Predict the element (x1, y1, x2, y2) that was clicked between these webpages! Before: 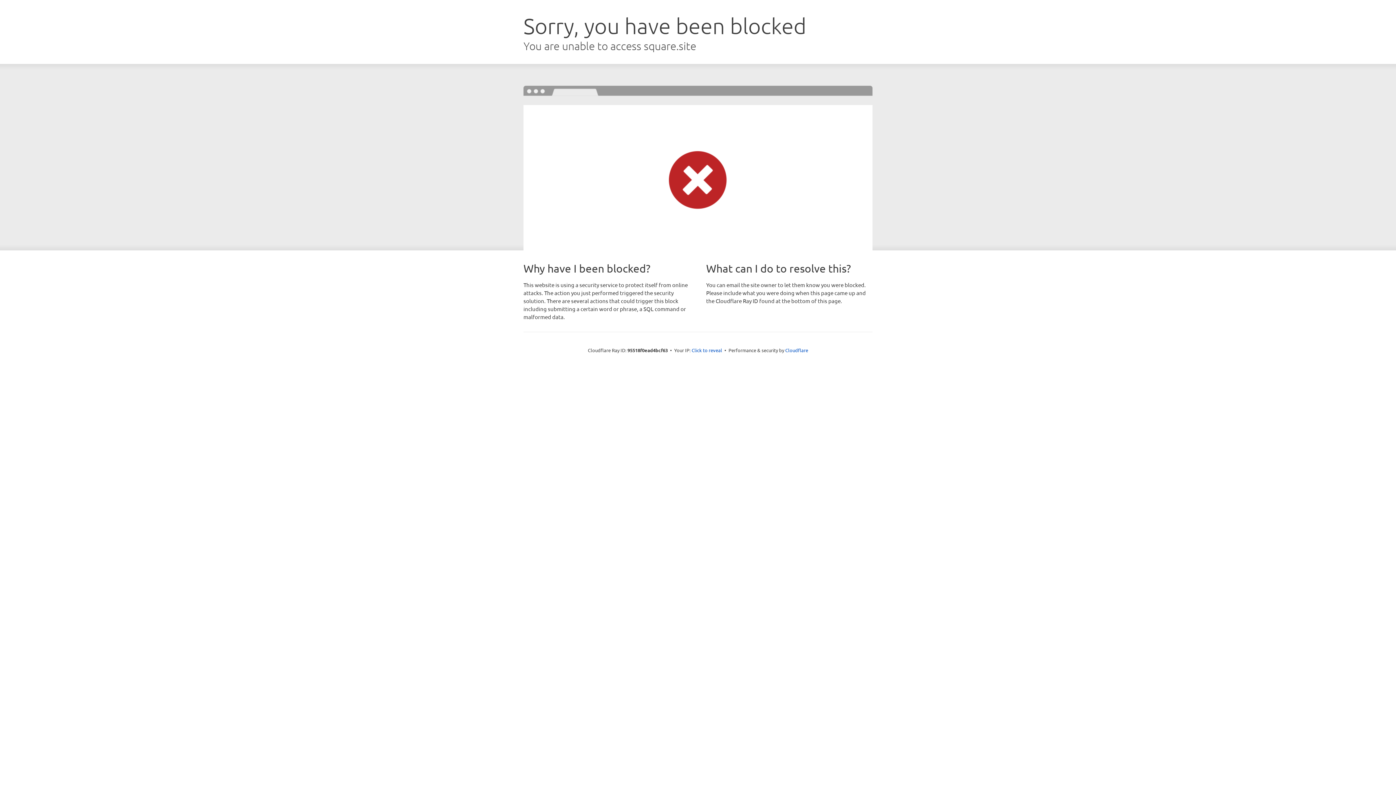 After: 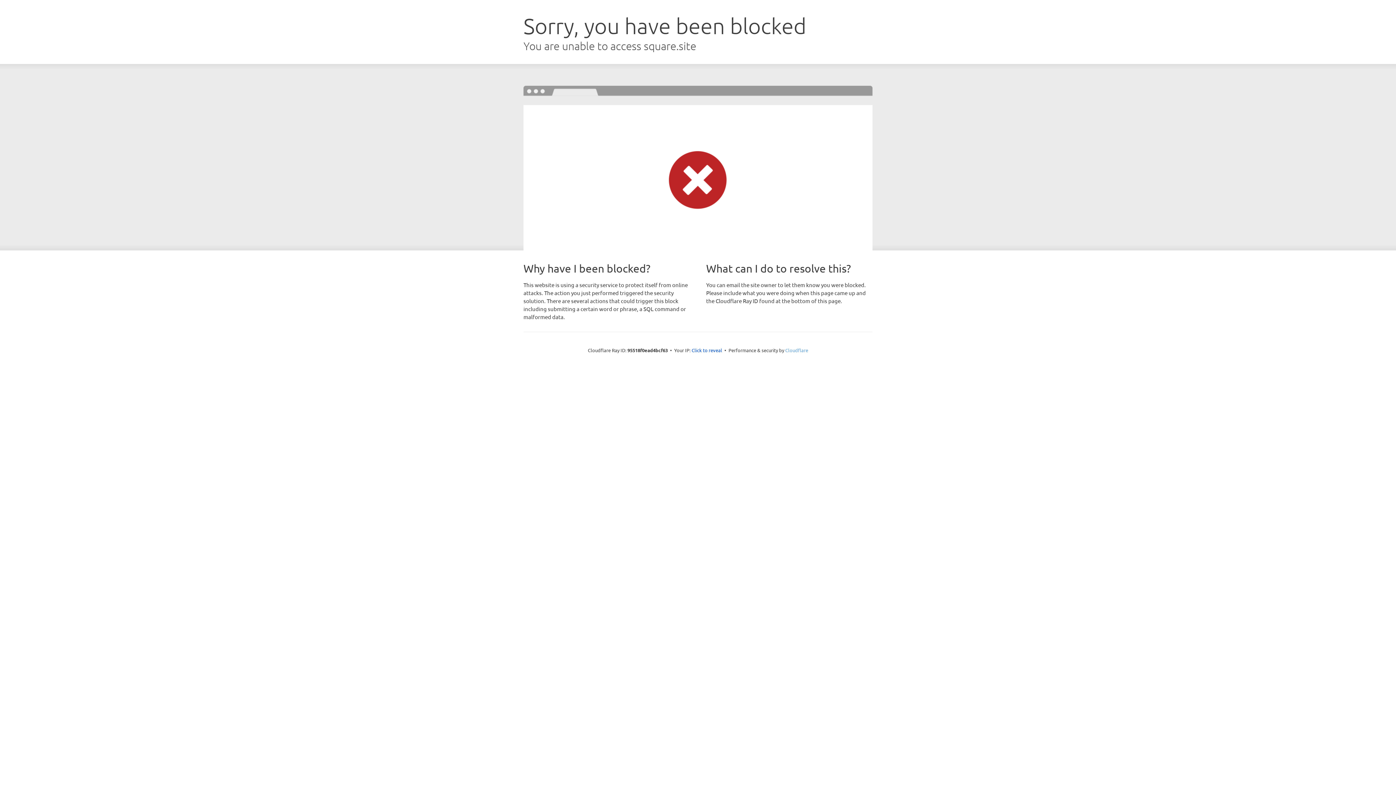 Action: label: Cloudflare bbox: (785, 347, 808, 353)